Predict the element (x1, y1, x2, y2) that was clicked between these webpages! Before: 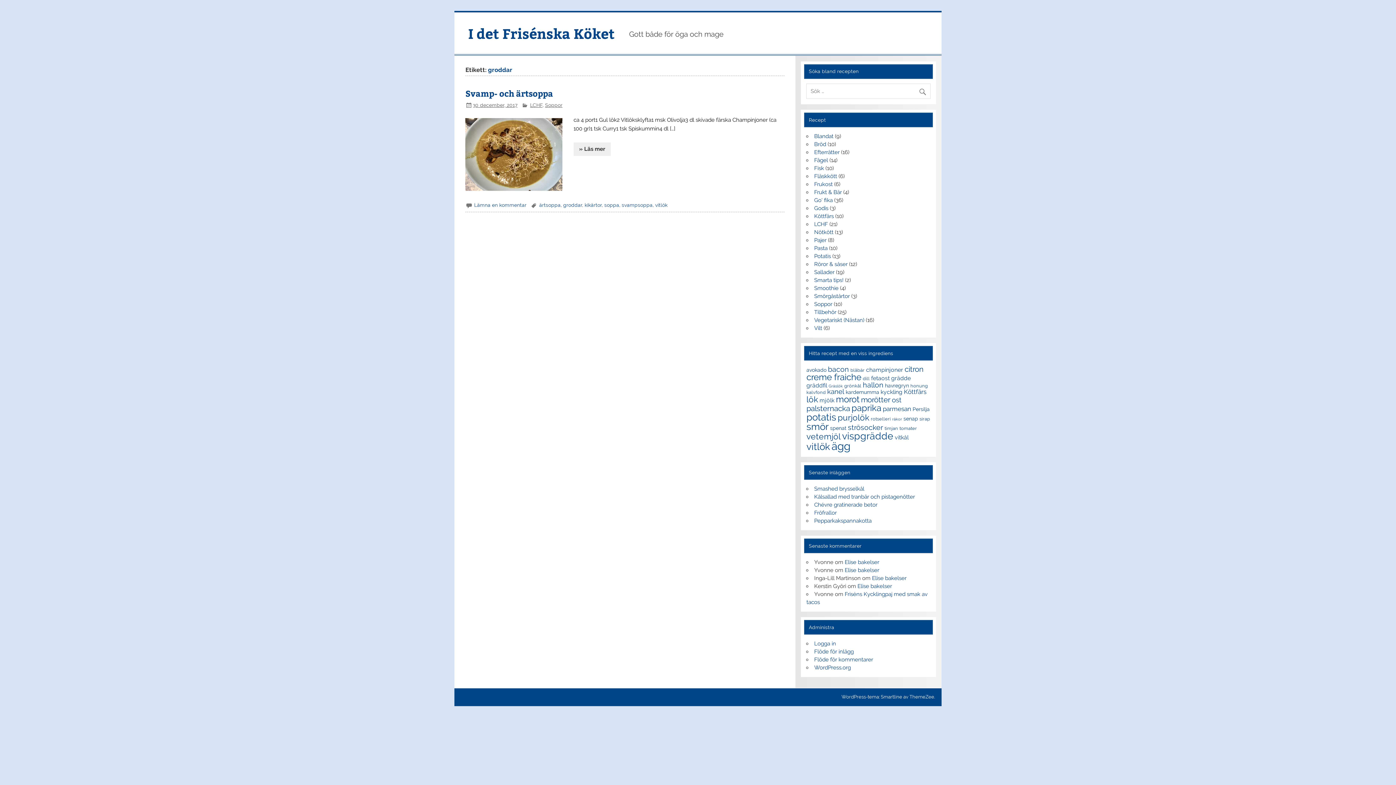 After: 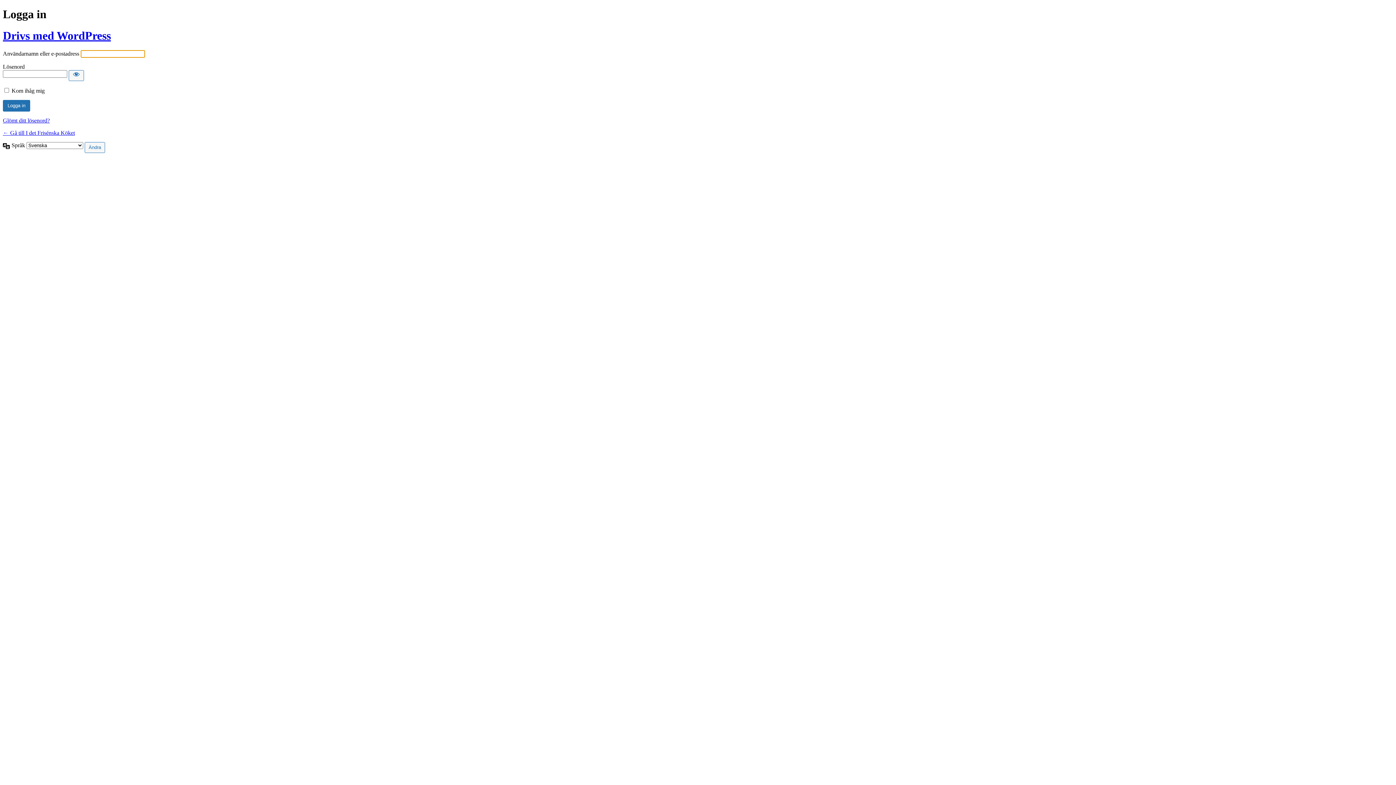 Action: bbox: (814, 640, 836, 647) label: Logga in